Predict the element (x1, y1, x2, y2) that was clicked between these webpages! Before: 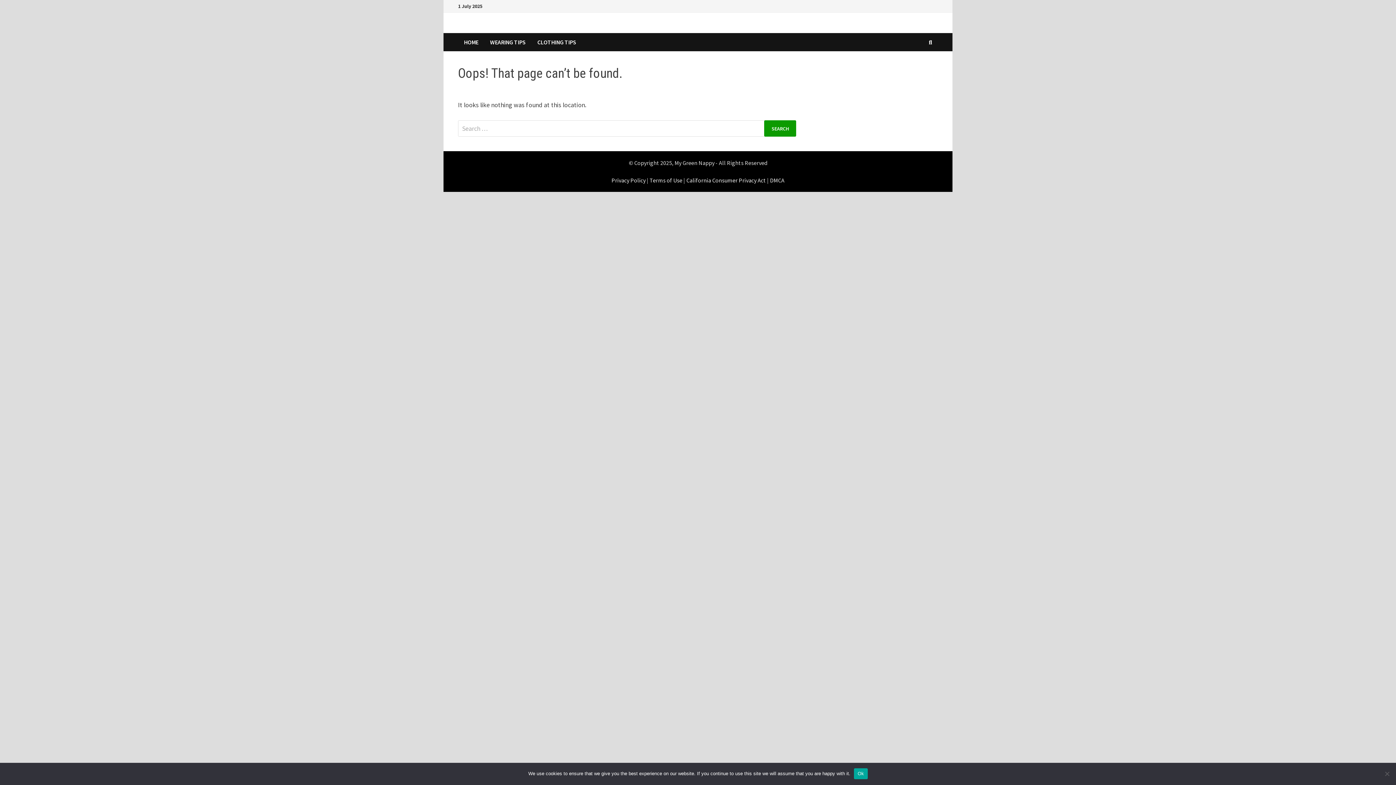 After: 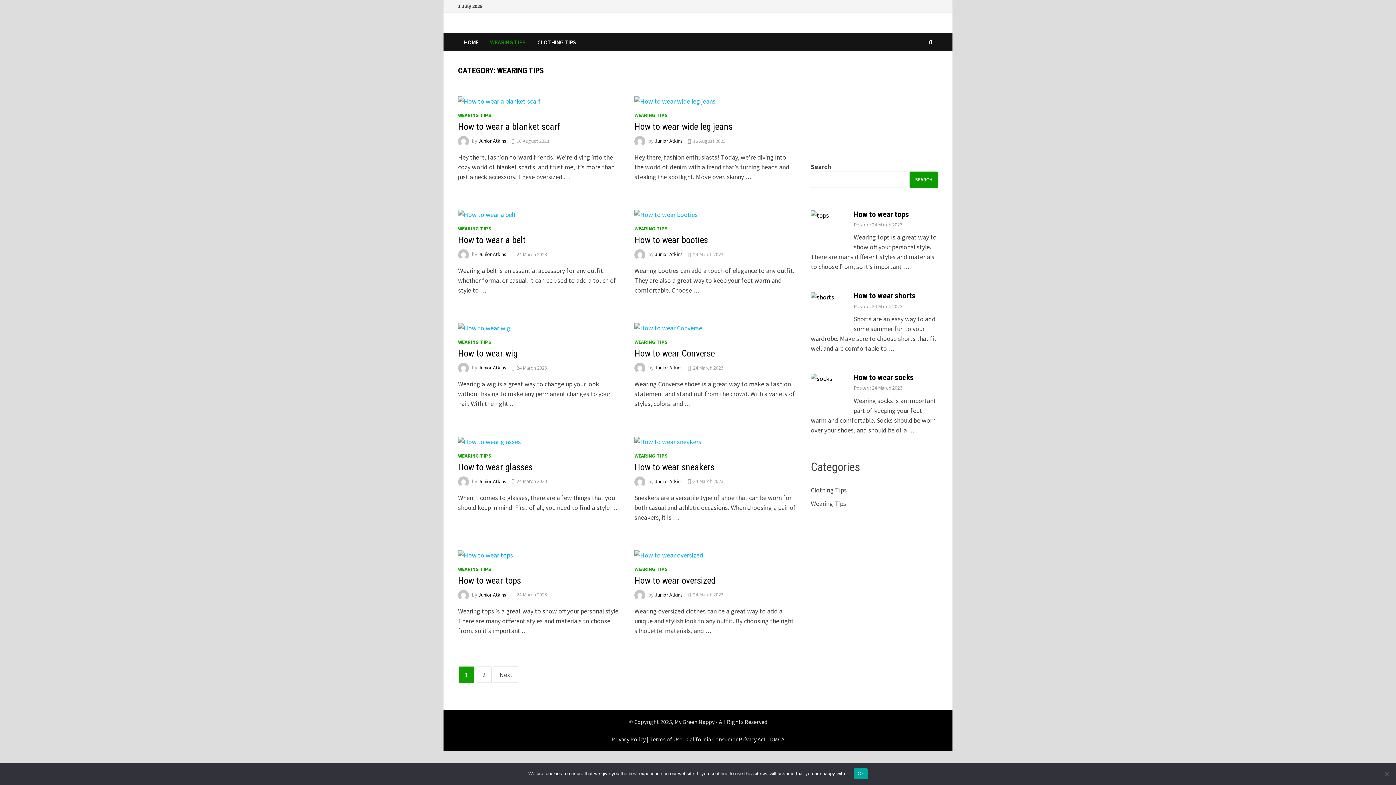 Action: label: WEARING TIPS bbox: (484, 33, 531, 51)